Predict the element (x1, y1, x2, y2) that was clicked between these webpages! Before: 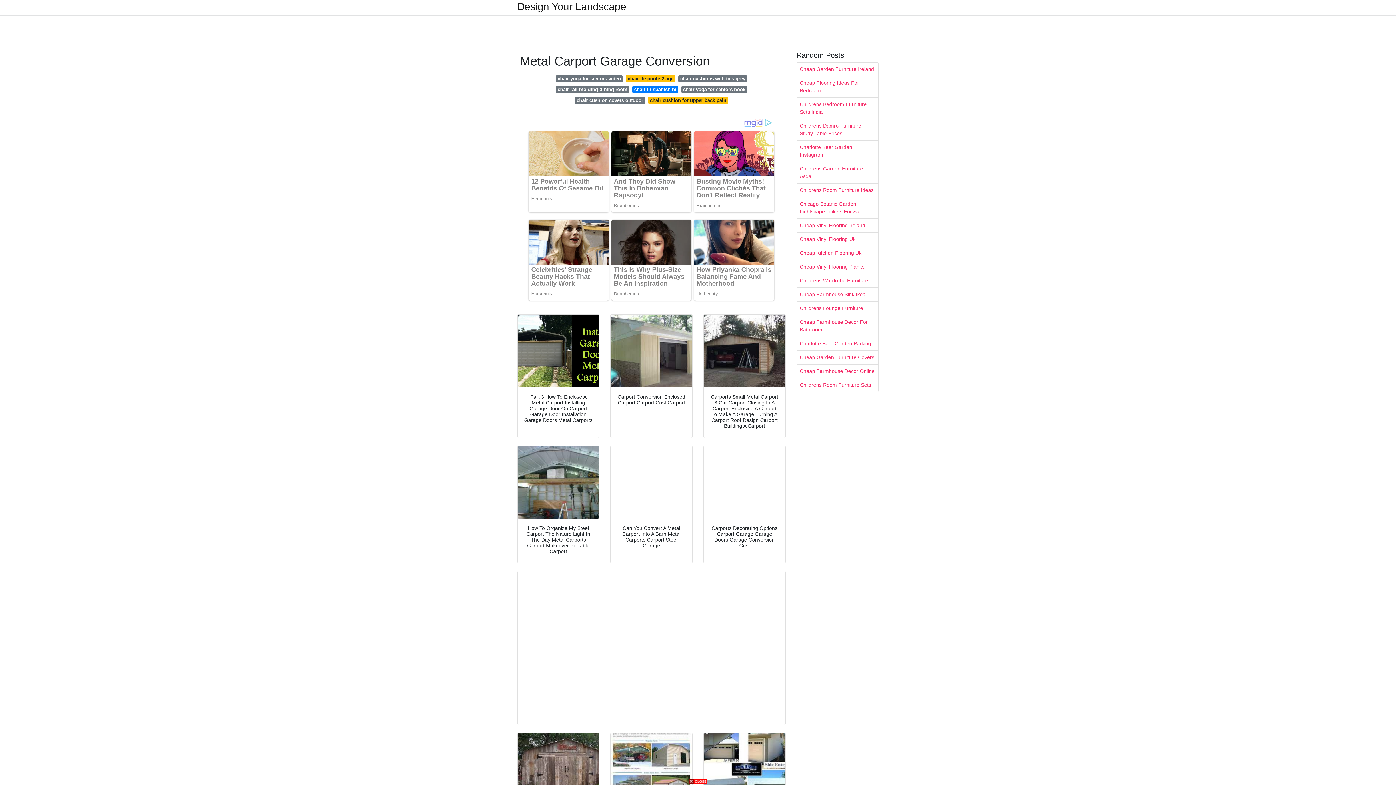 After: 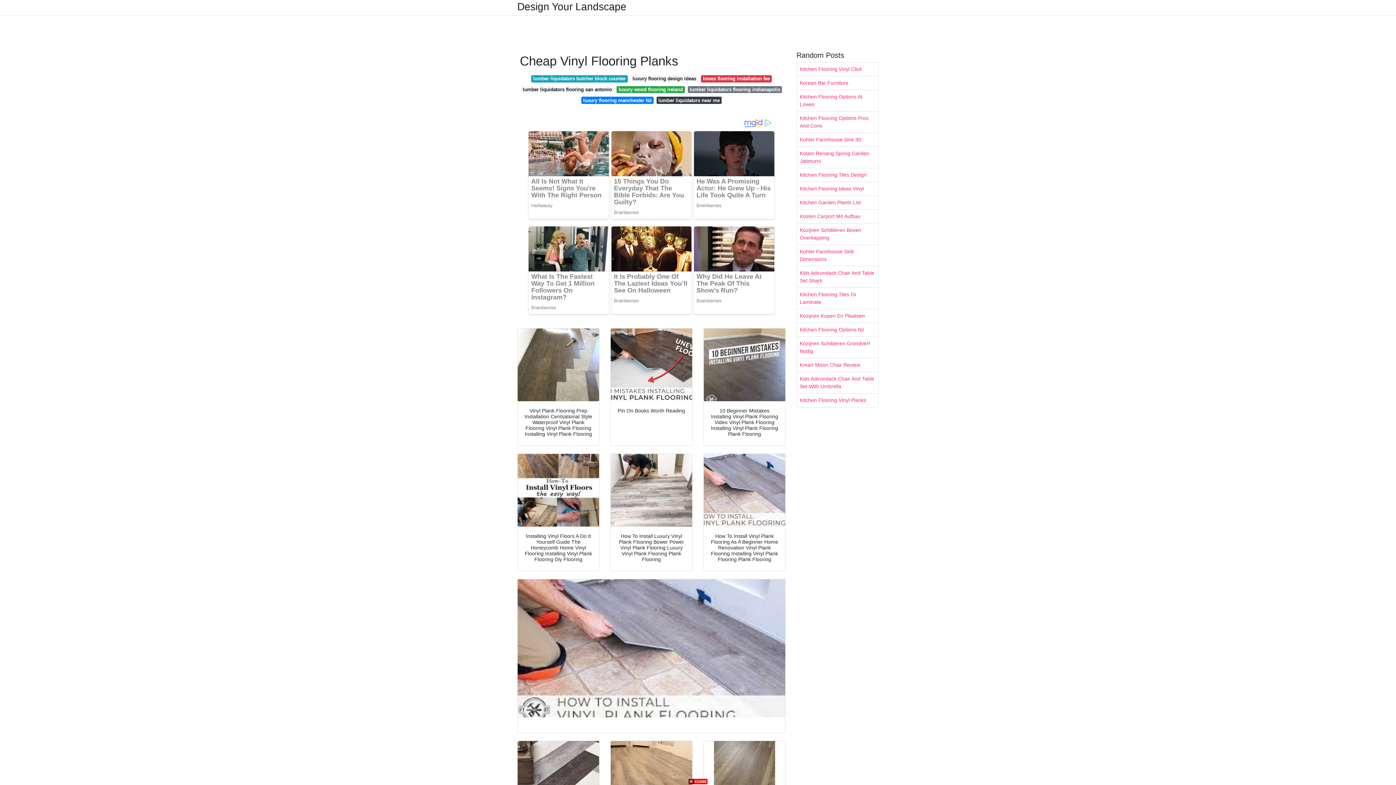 Action: bbox: (797, 260, 878, 273) label: Cheap Vinyl Flooring Planks